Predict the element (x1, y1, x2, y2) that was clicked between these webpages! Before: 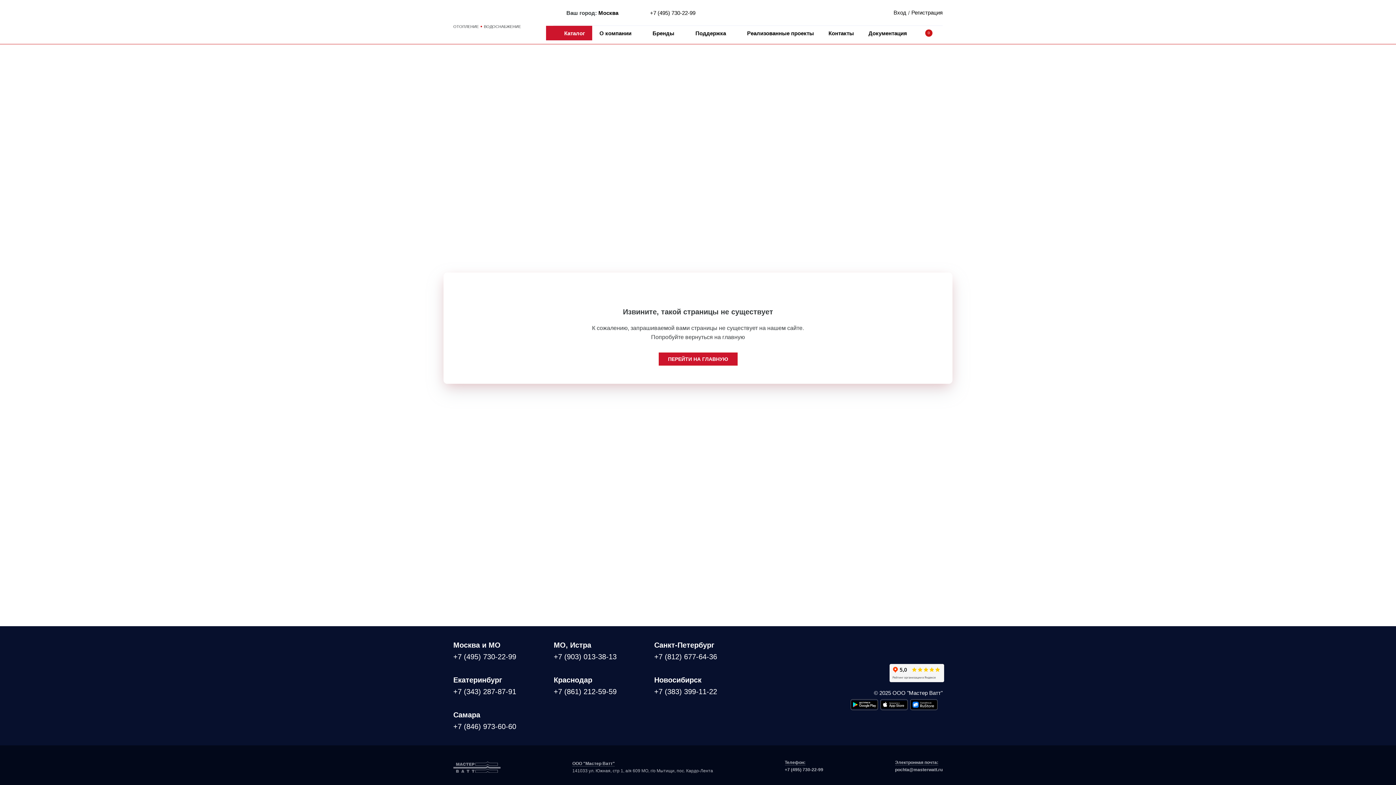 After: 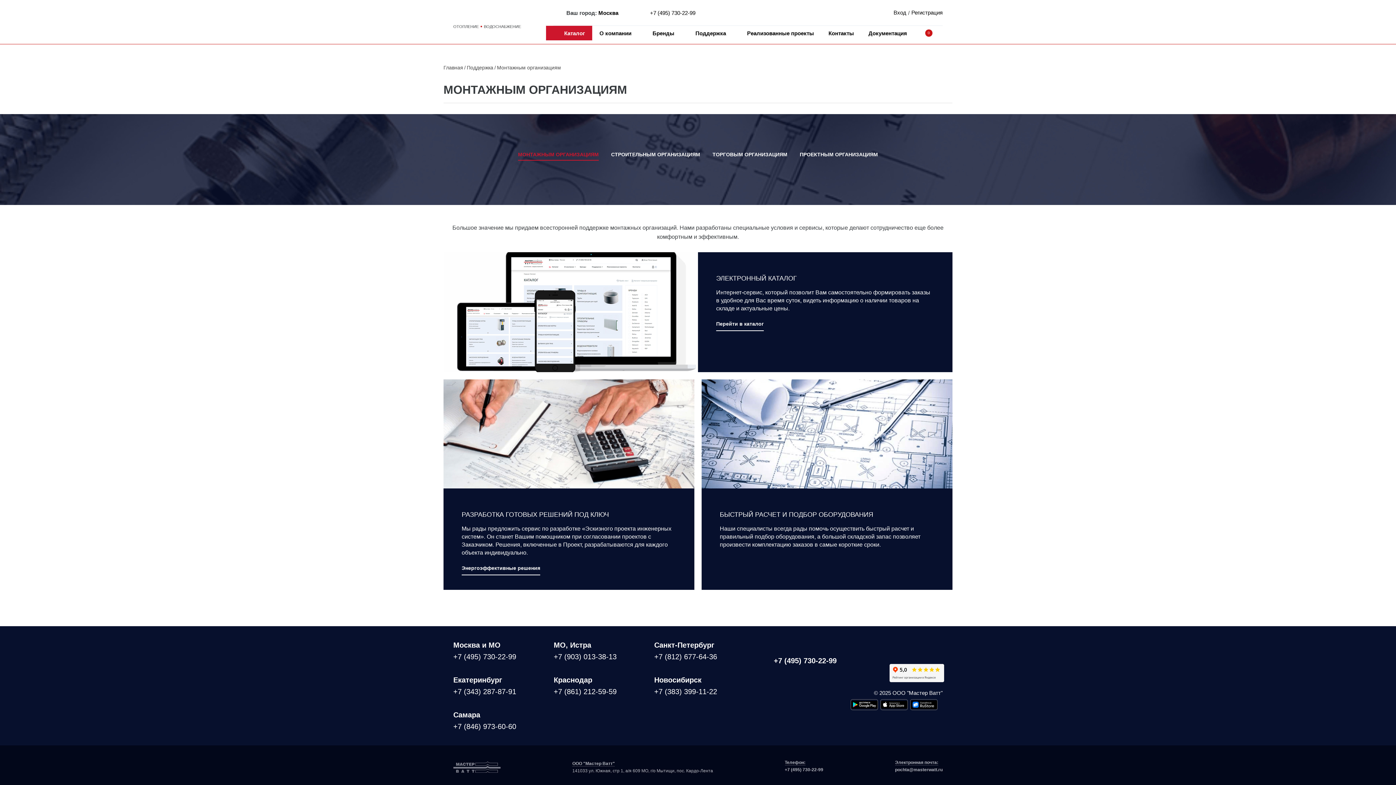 Action: label: Поддержка bbox: (688, 25, 740, 40)